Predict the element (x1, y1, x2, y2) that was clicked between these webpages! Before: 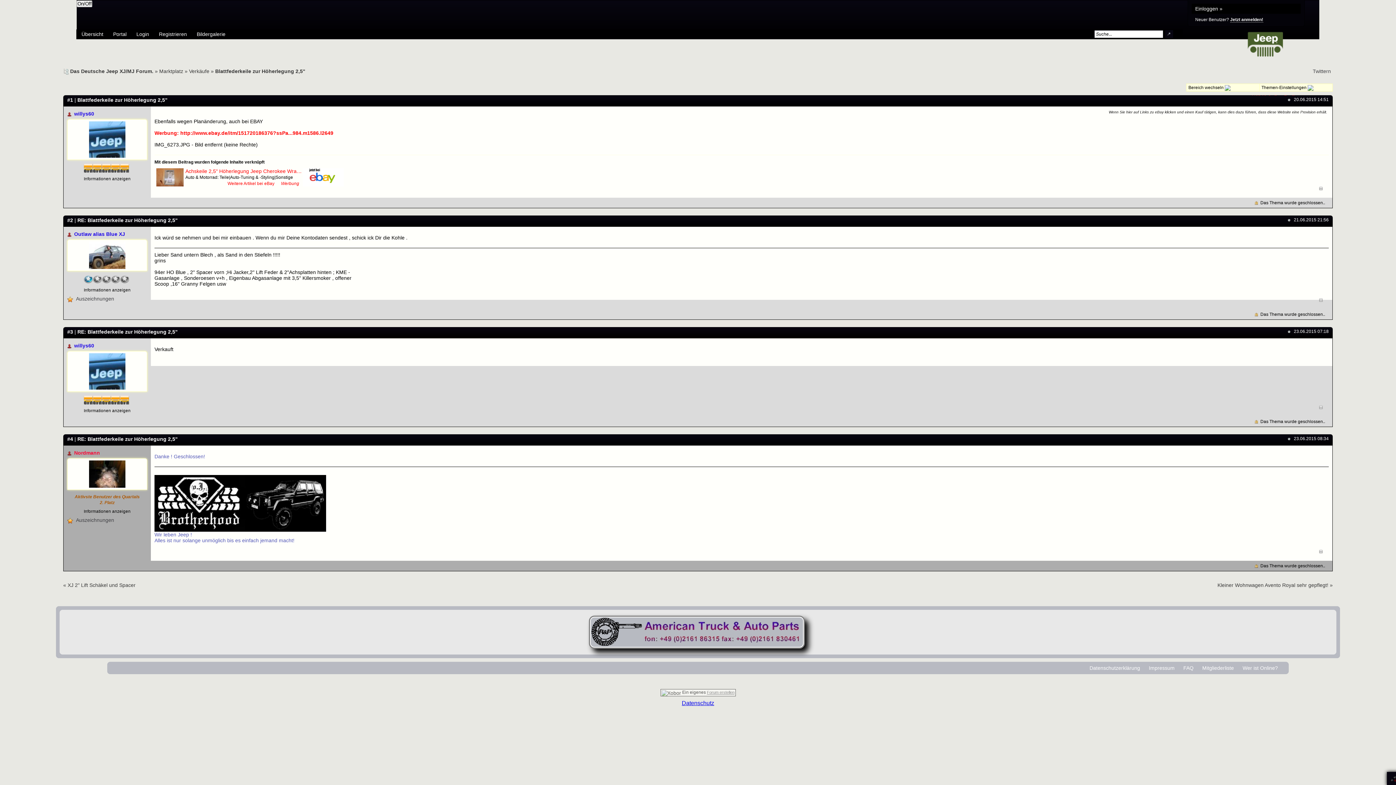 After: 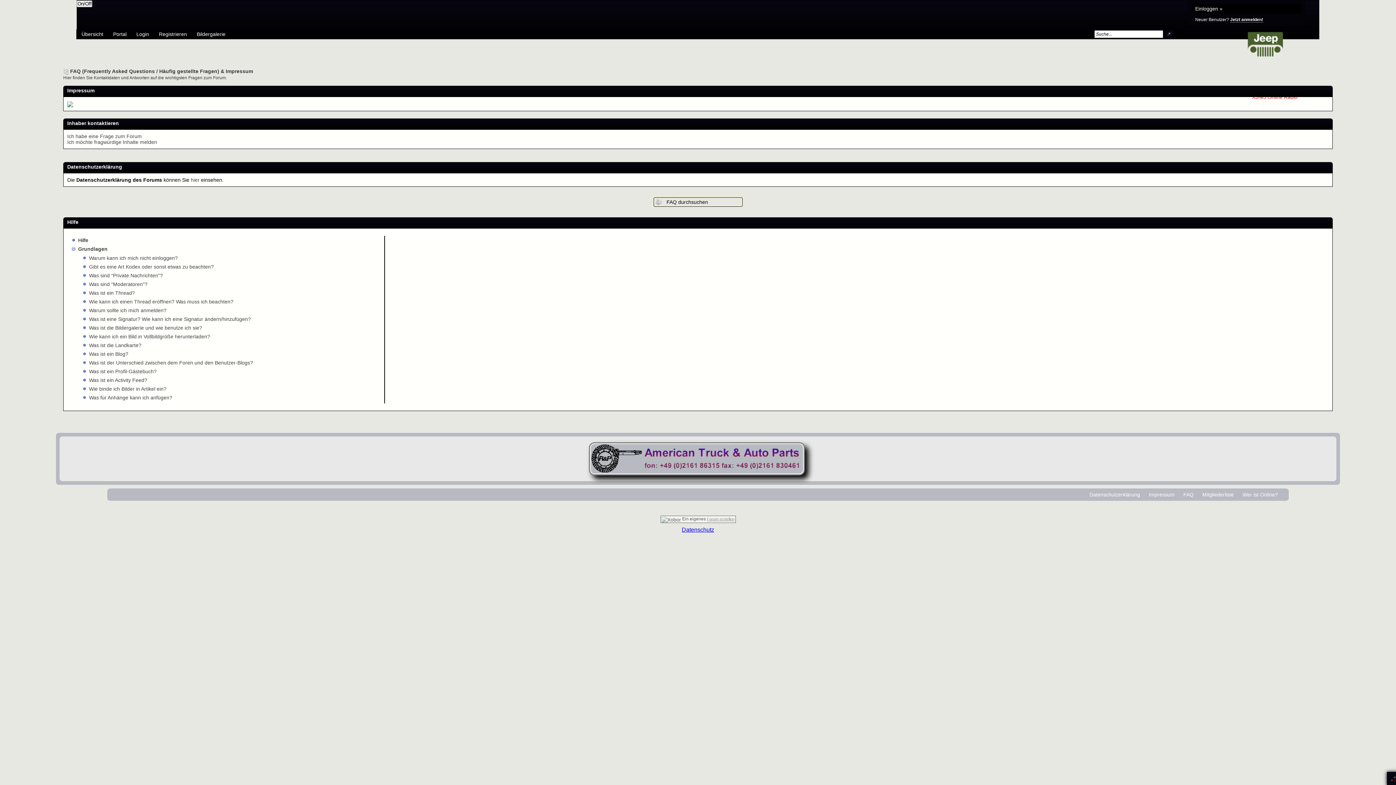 Action: bbox: (1149, 665, 1174, 671) label: Impressum